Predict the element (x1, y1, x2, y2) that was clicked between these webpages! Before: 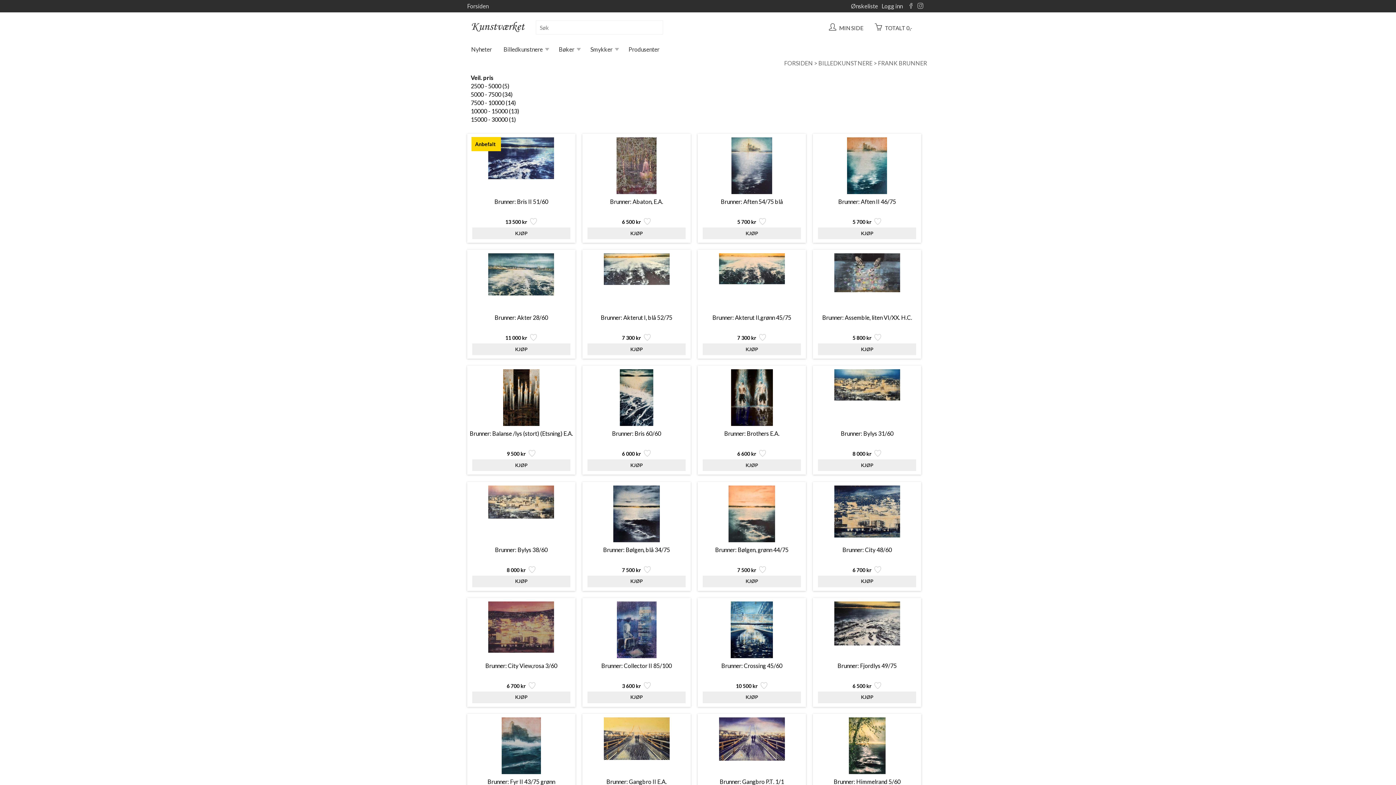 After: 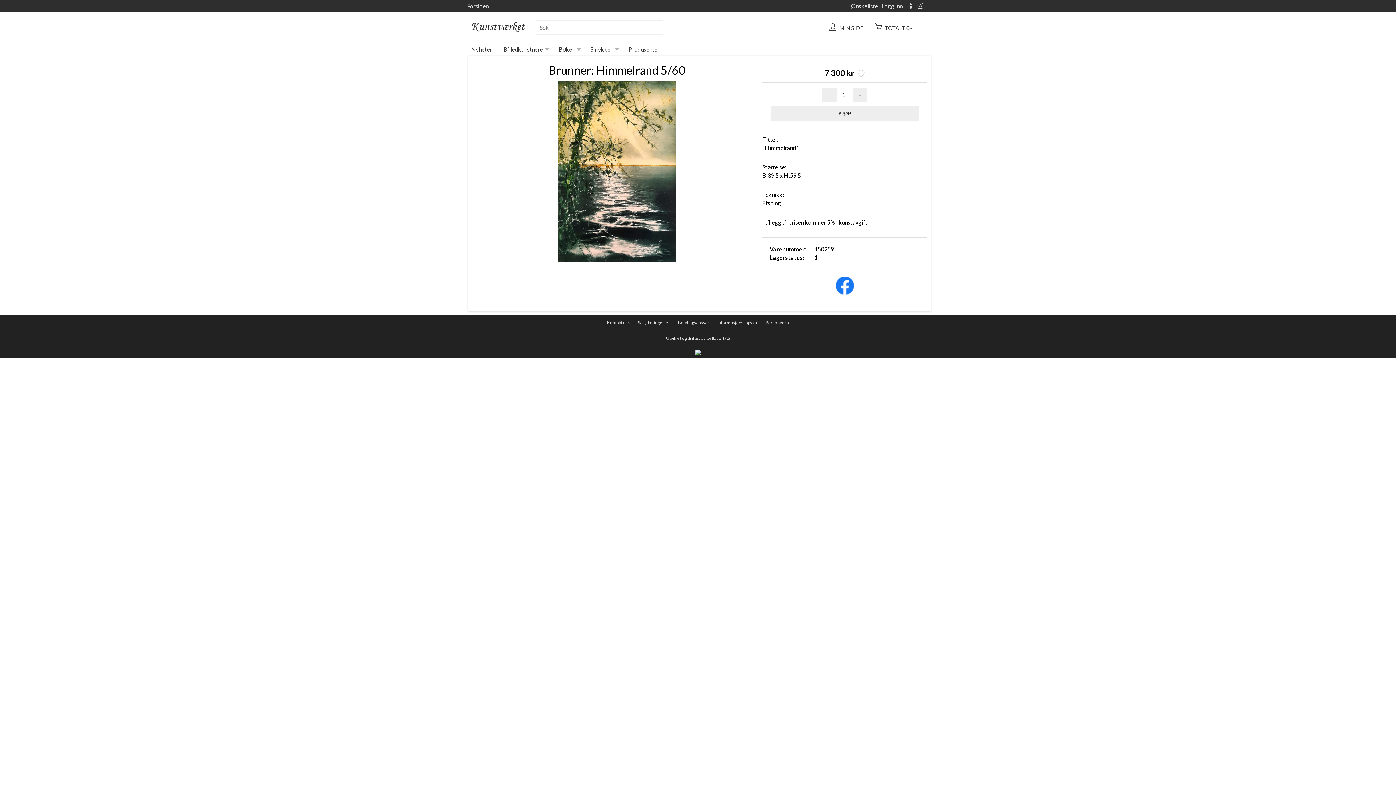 Action: bbox: (813, 777, 921, 786) label: Brunner: Himmelrand 5/60